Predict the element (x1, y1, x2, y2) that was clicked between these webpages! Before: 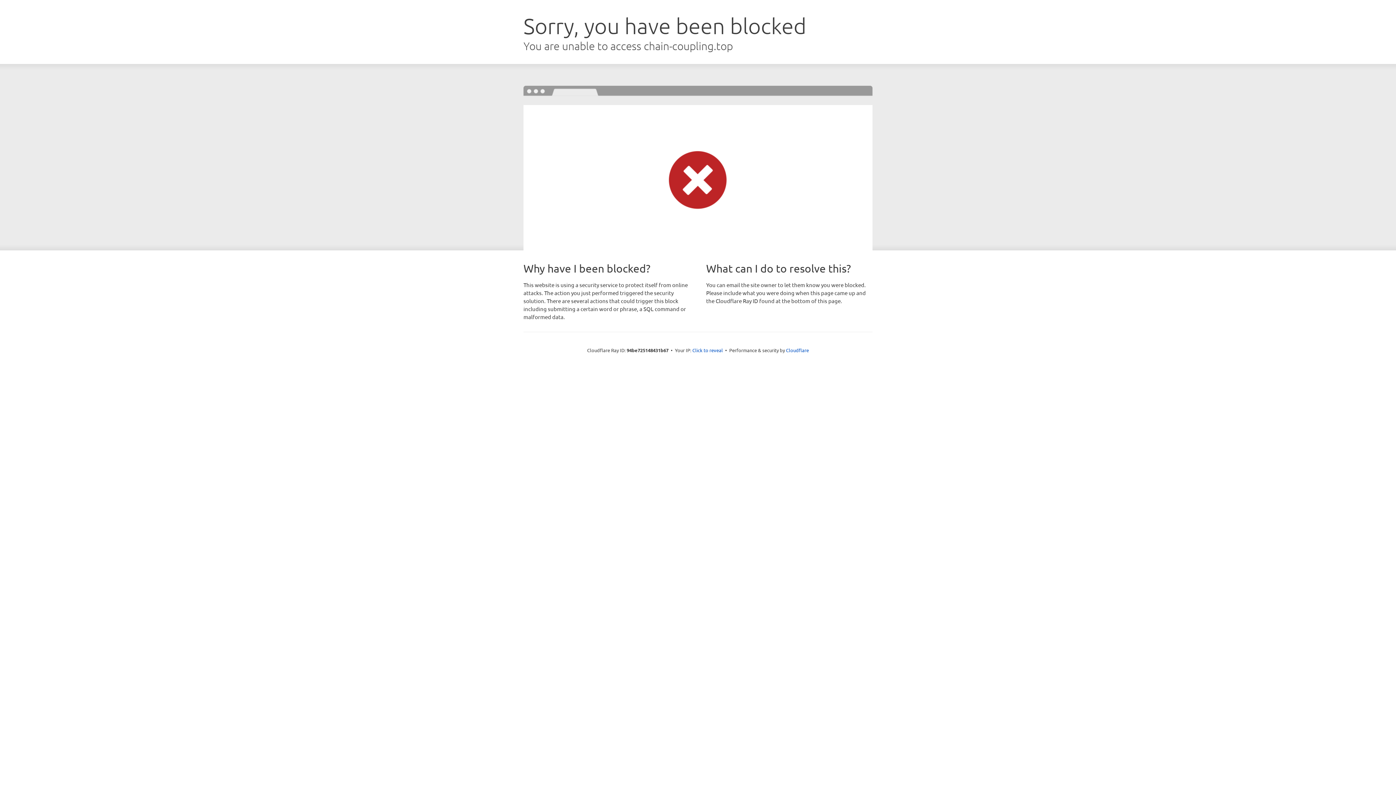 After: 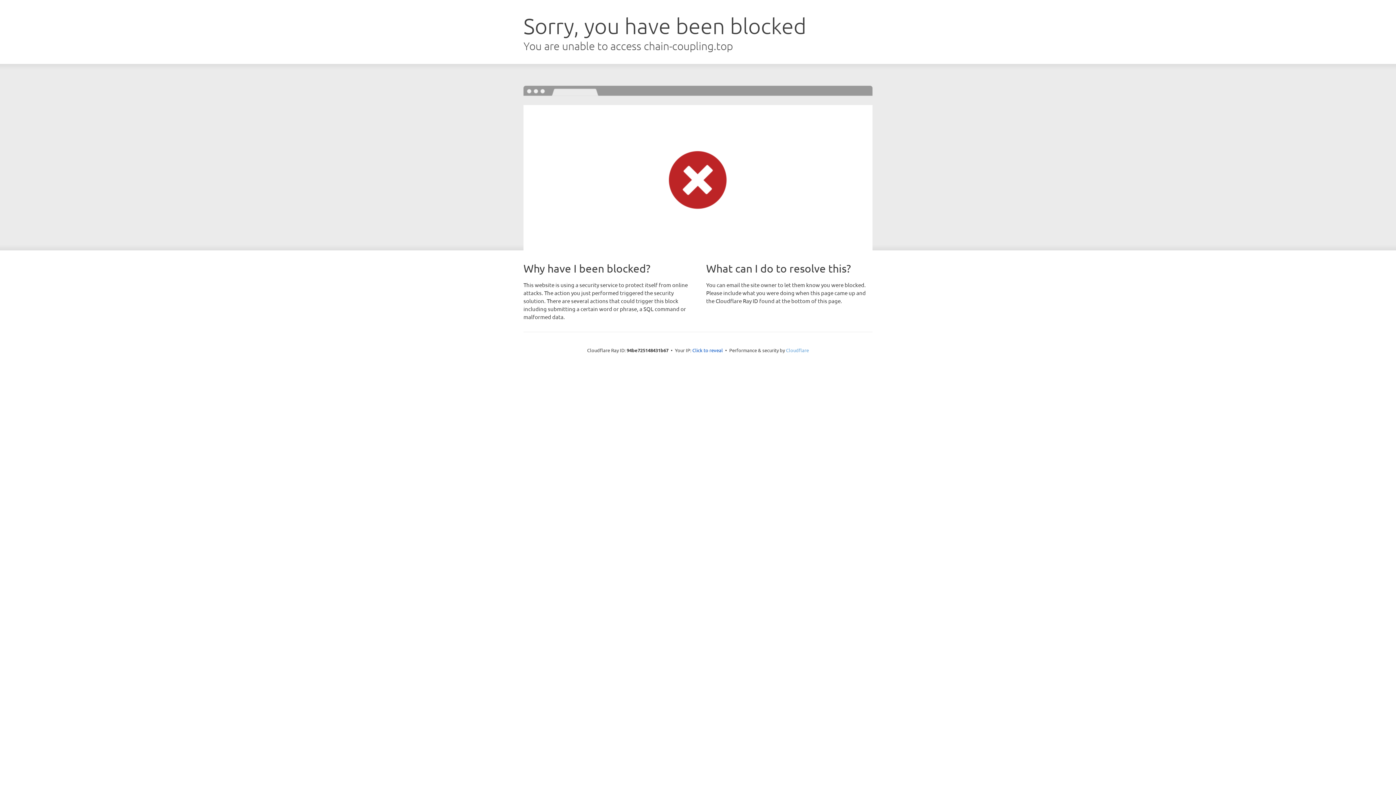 Action: label: Cloudflare bbox: (786, 347, 809, 353)